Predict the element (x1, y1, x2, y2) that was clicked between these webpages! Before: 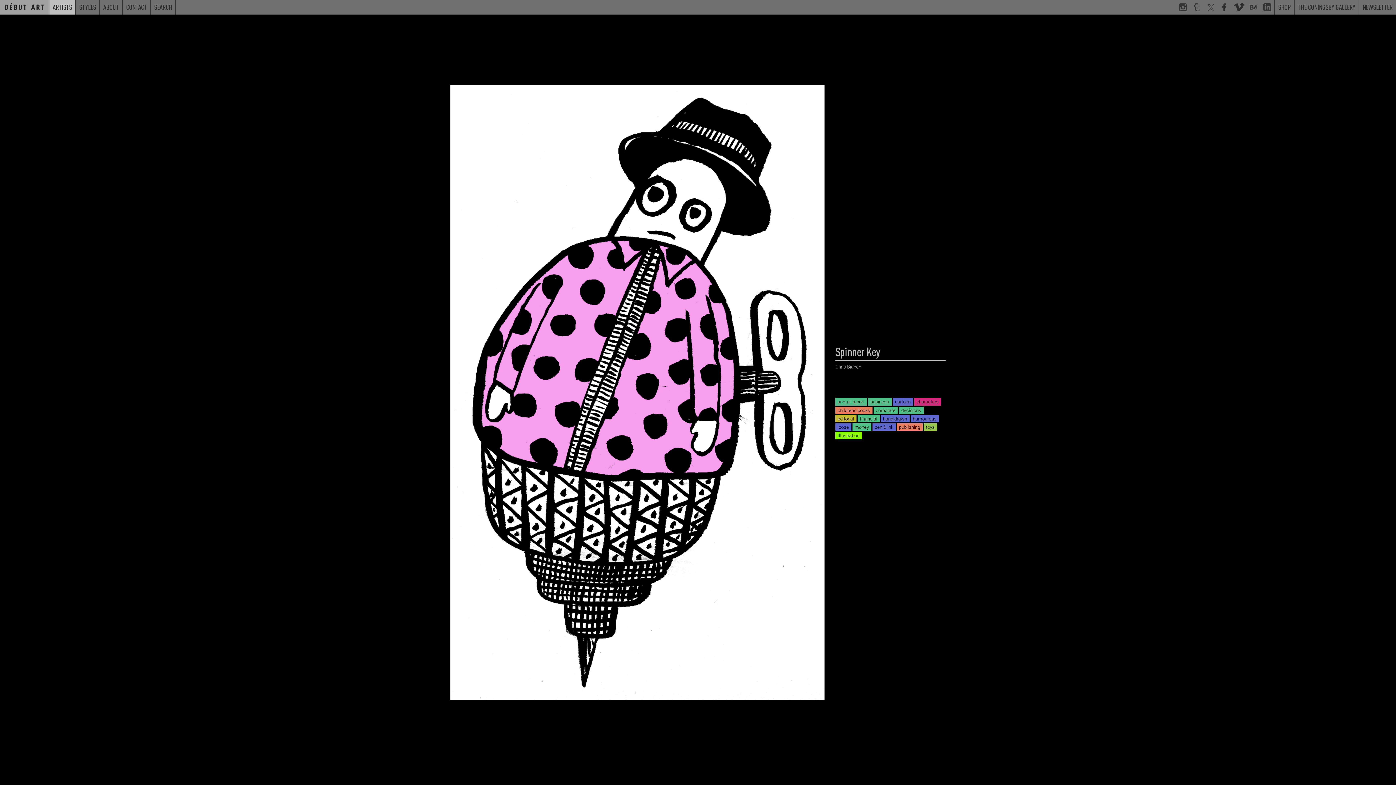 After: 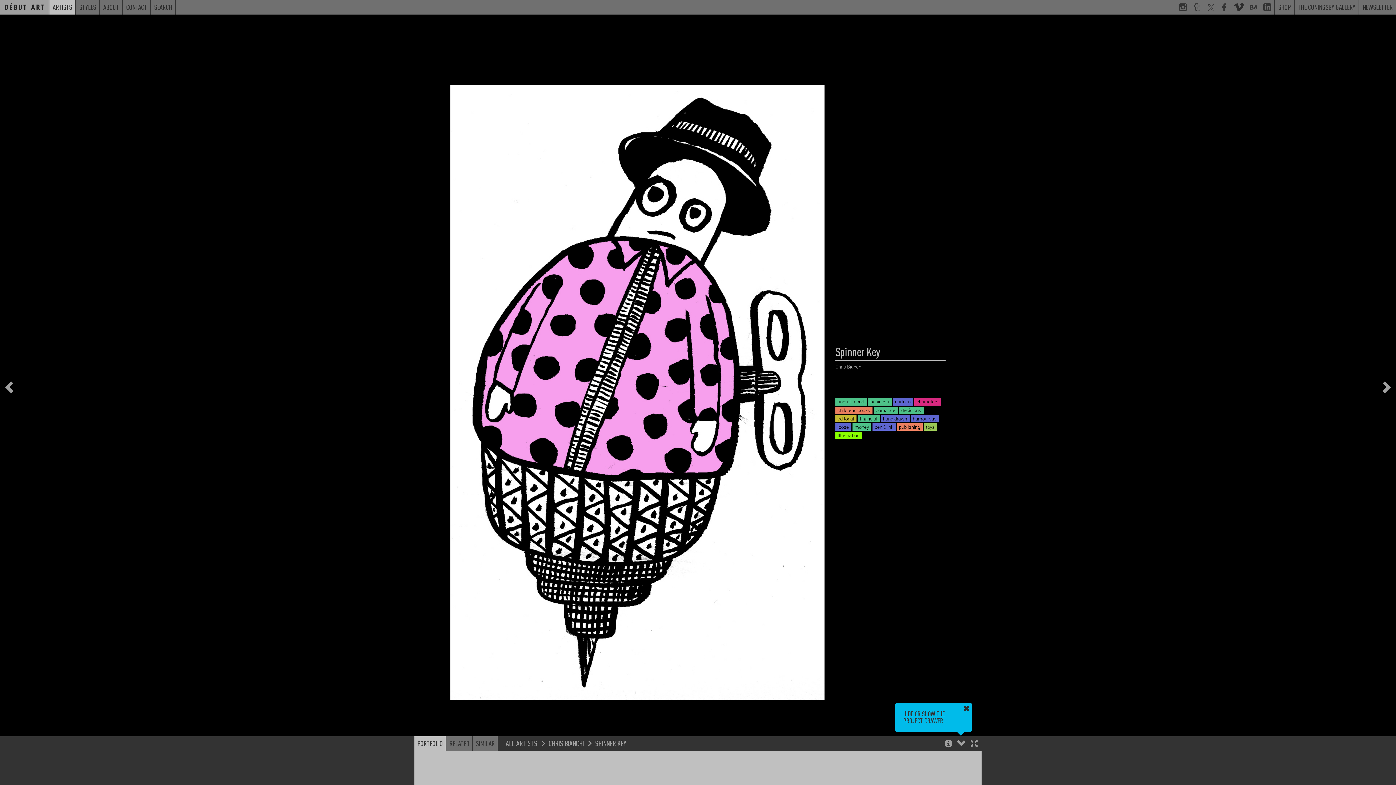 Action: label: Chris Bianchi bbox: (835, 363, 862, 370)